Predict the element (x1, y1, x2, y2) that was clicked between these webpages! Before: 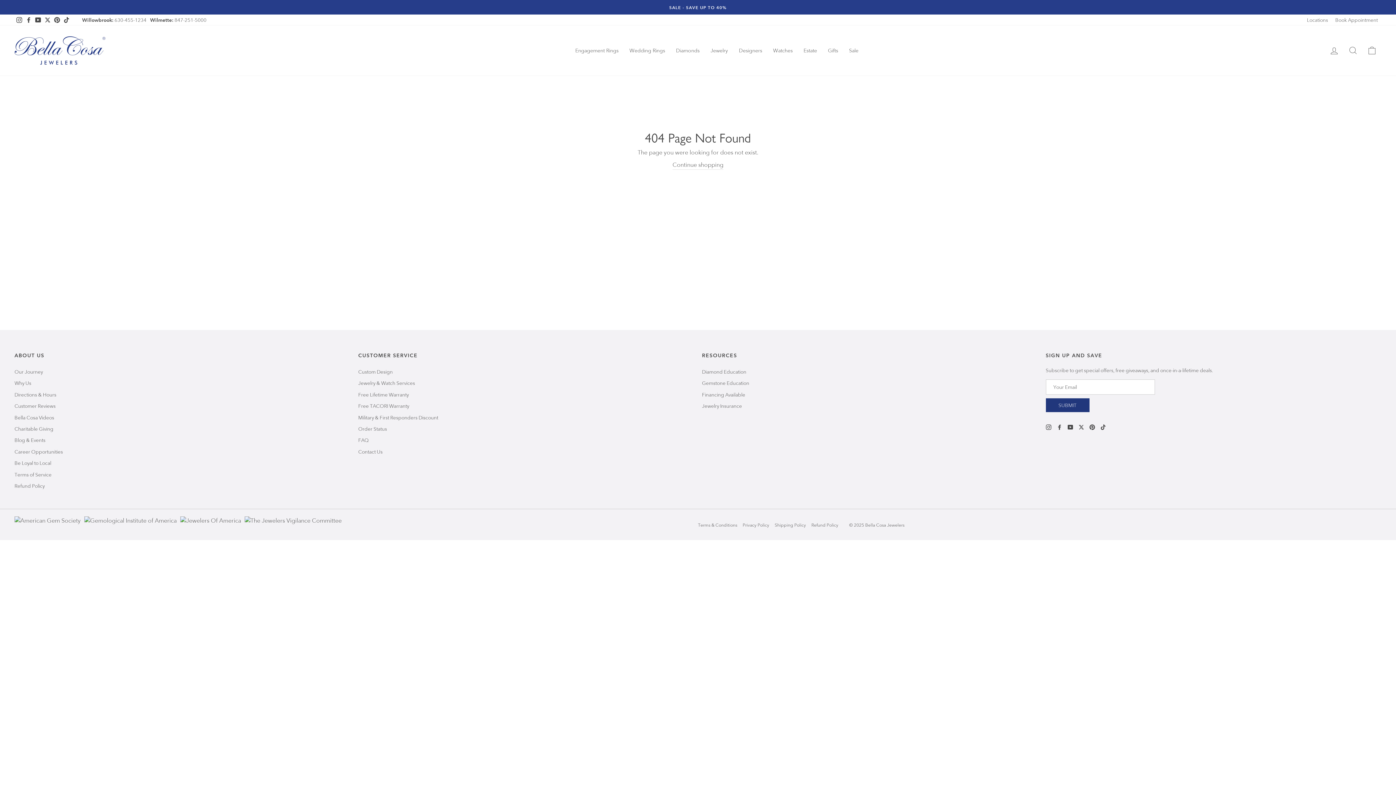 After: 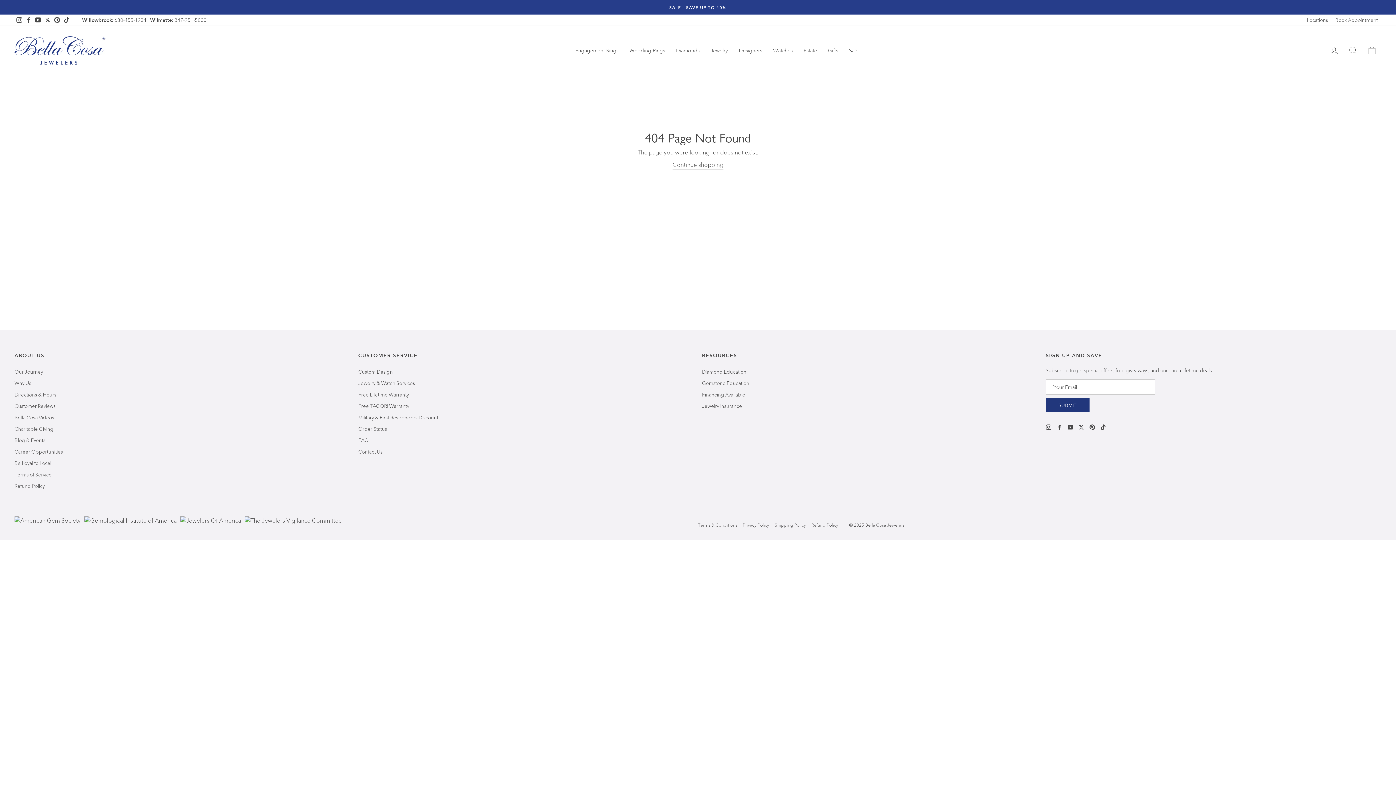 Action: bbox: (1078, 423, 1084, 430)